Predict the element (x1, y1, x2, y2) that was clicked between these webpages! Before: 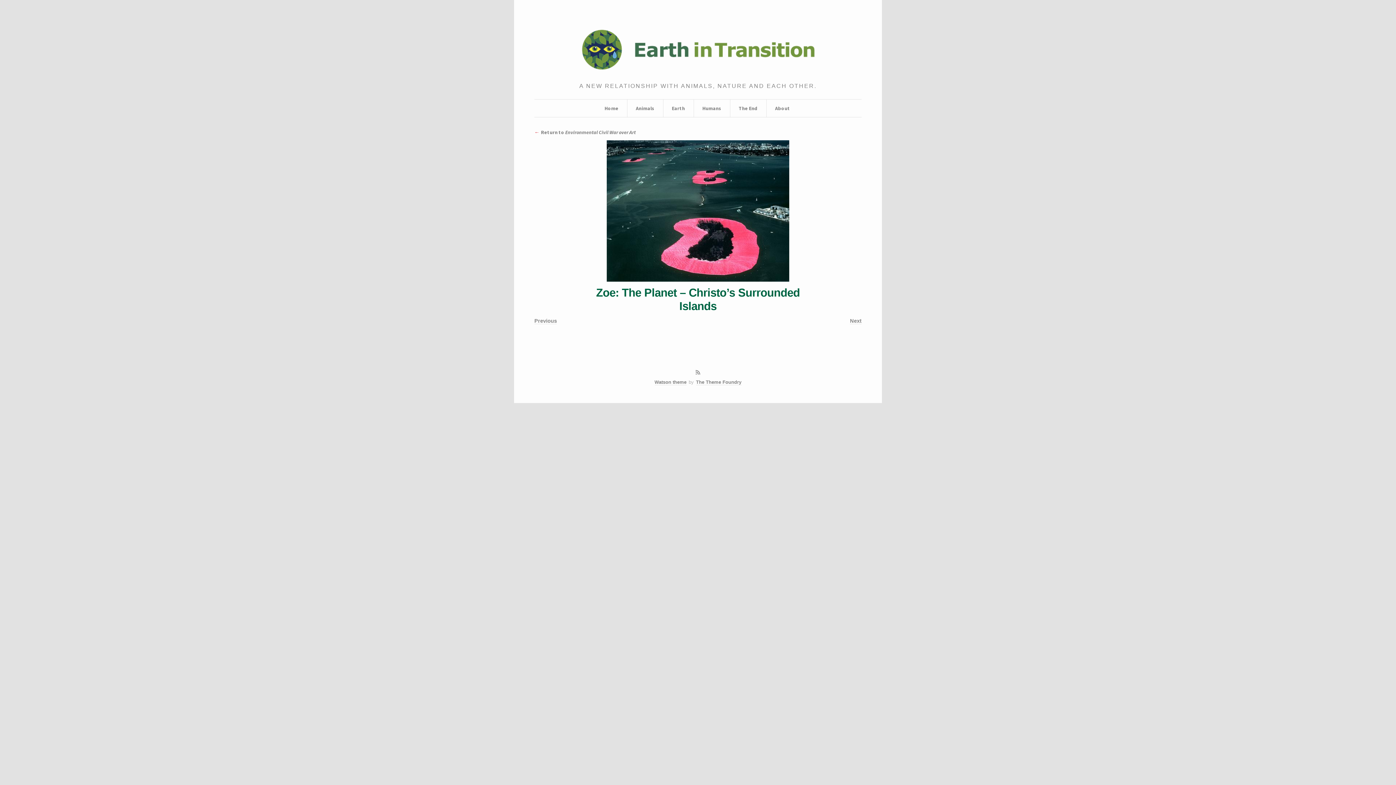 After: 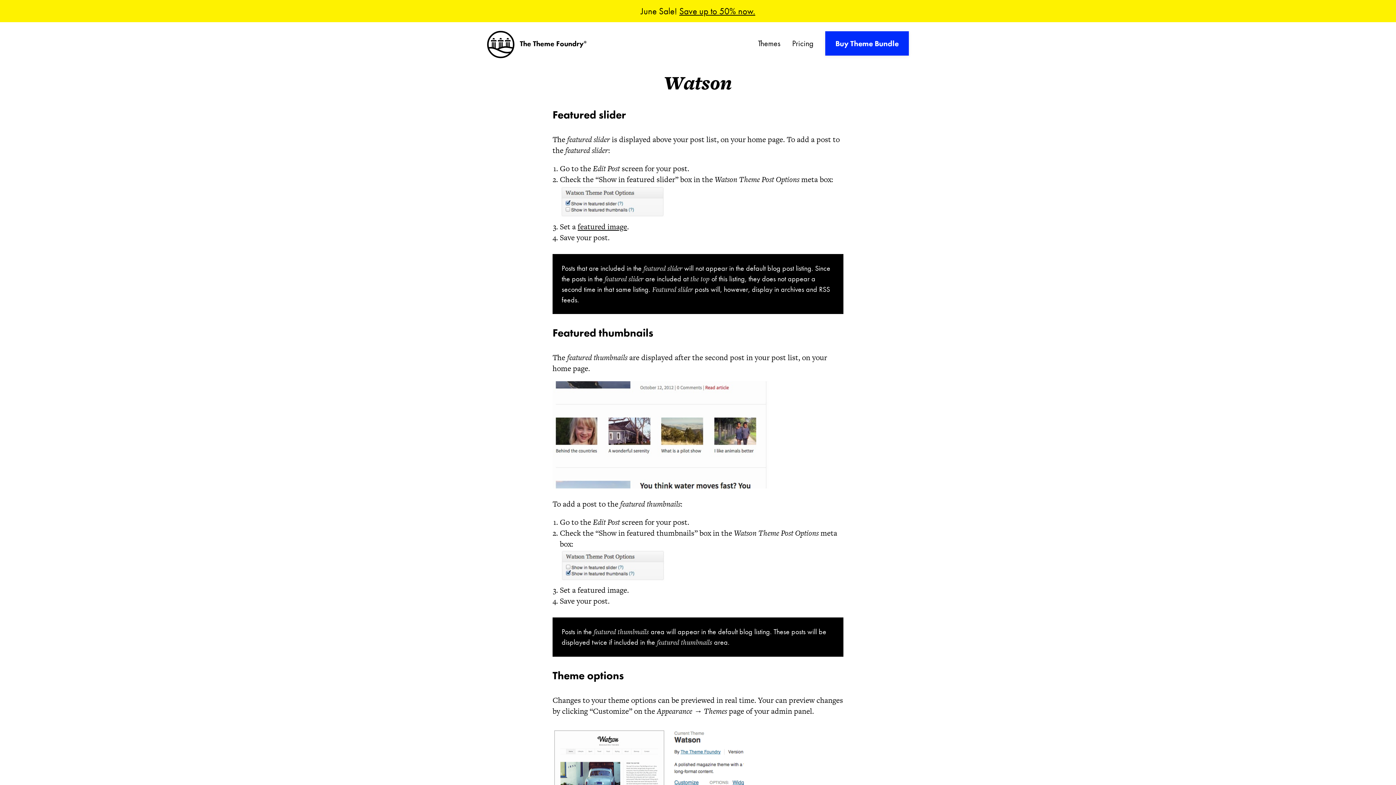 Action: label: Watson theme bbox: (654, 379, 686, 385)